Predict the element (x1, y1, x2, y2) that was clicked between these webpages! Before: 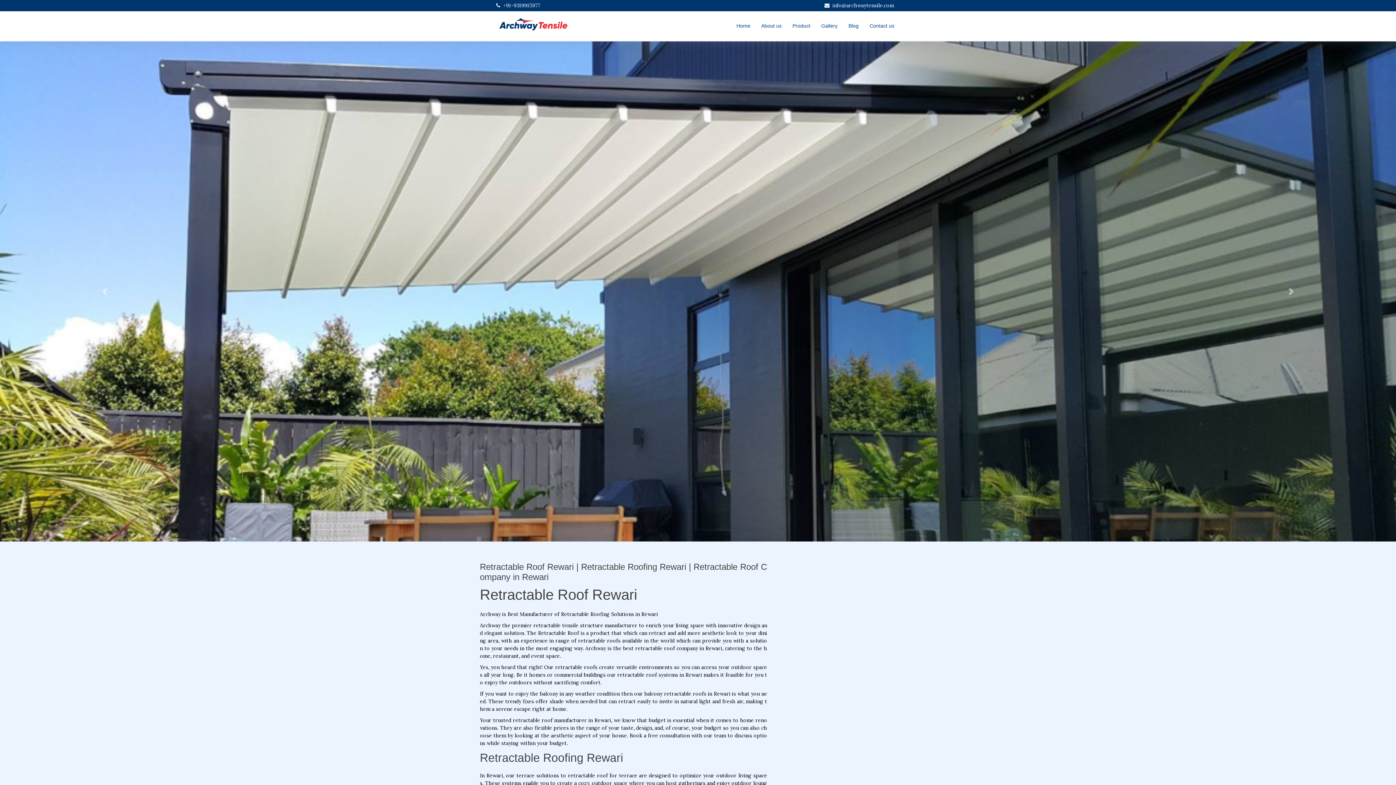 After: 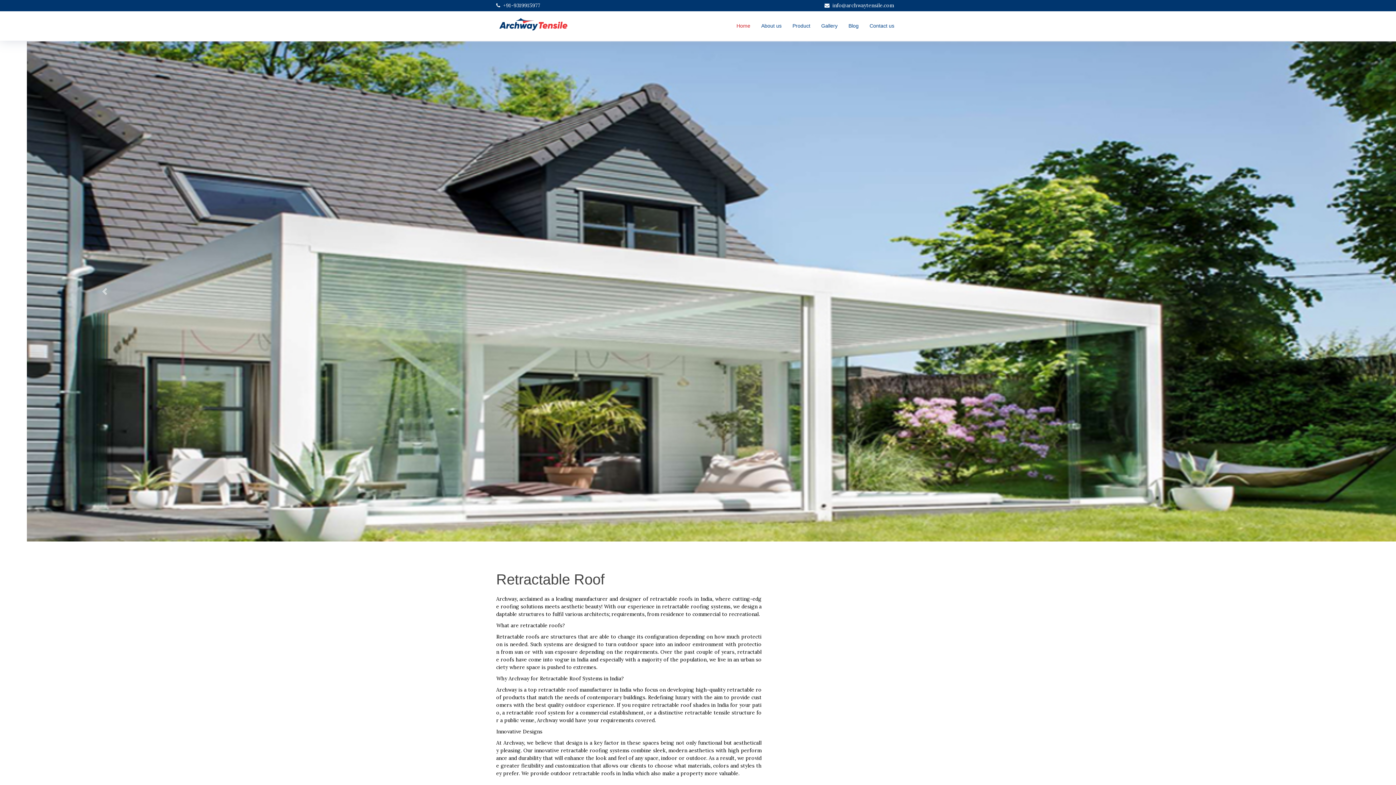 Action: label: Home bbox: (731, 18, 756, 33)